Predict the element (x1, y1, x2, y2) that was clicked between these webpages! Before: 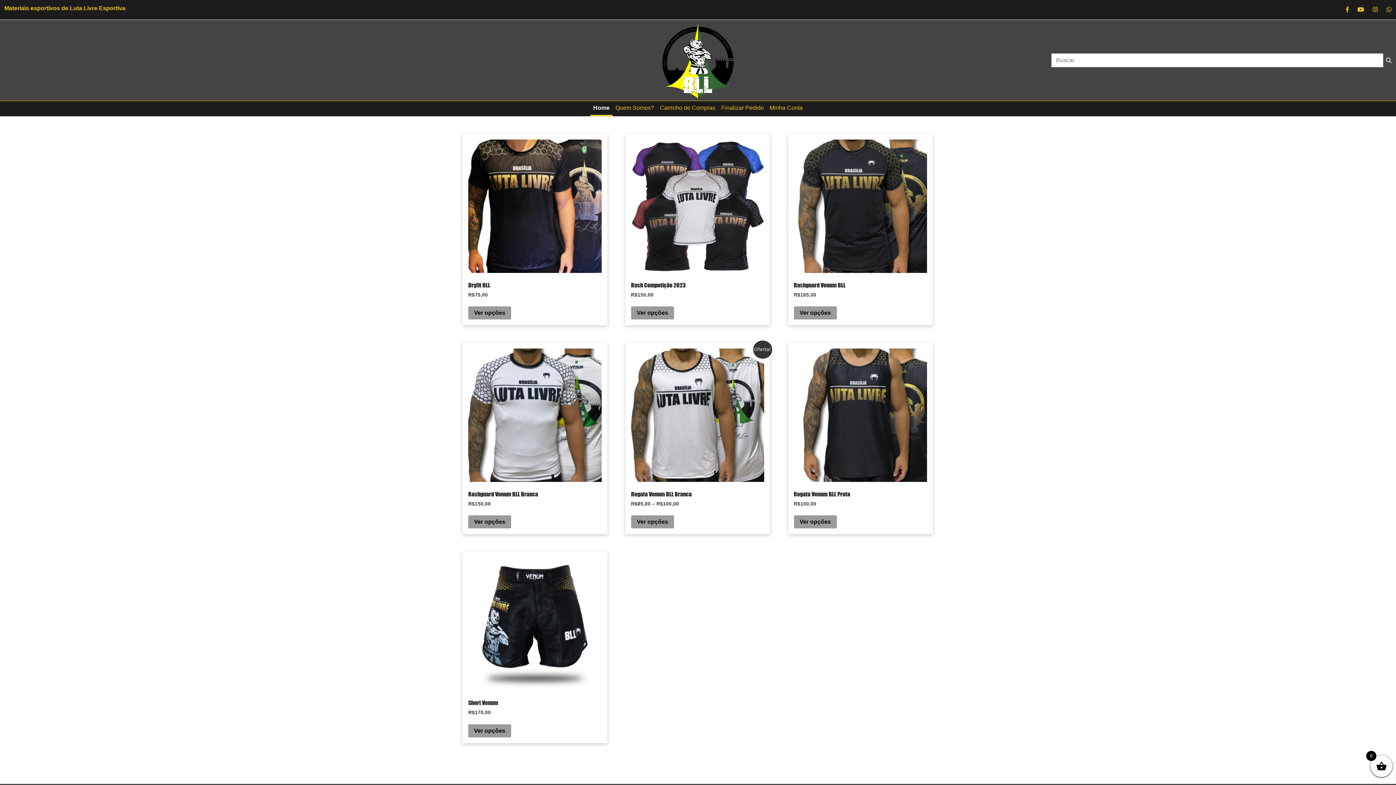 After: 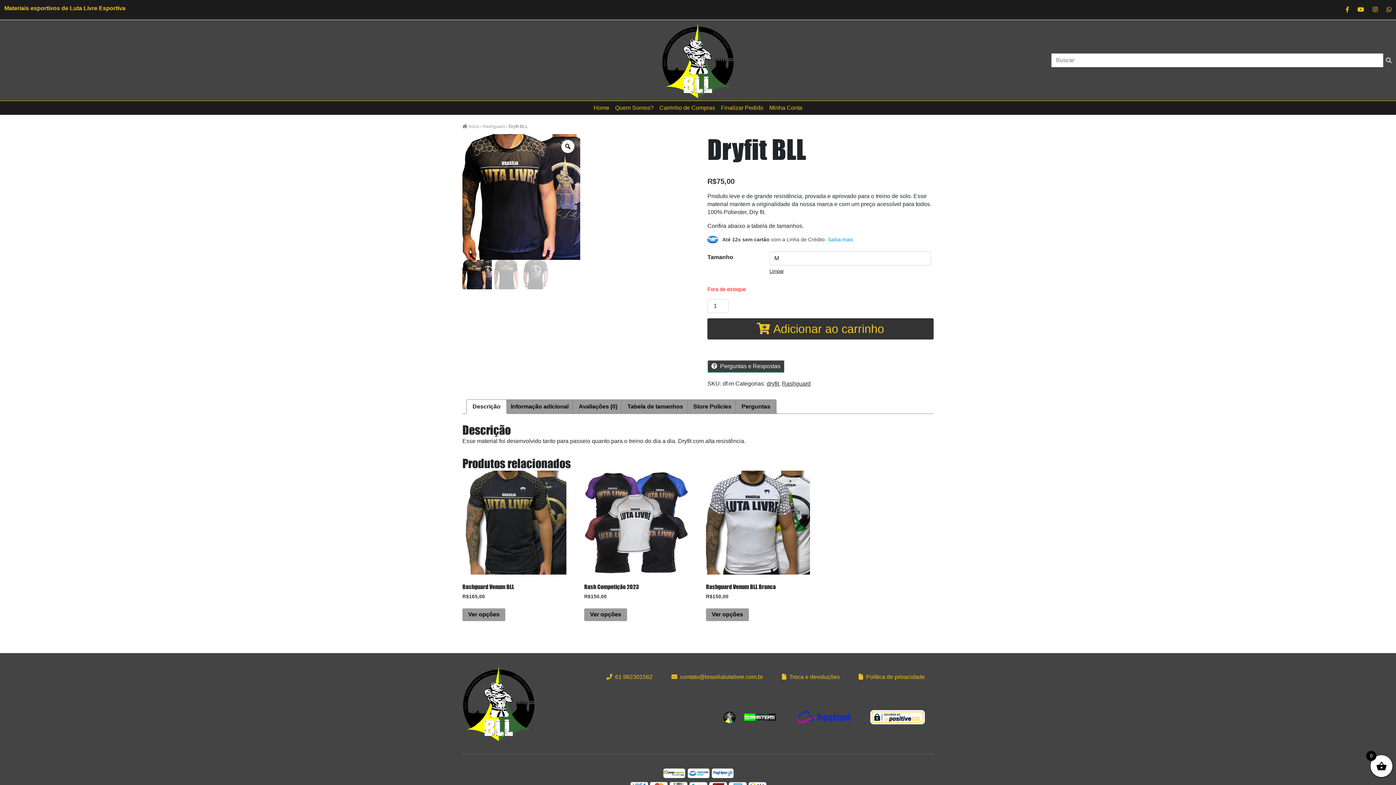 Action: bbox: (468, 306, 511, 319) label: Selecione as opções para “Dryfit BLL”